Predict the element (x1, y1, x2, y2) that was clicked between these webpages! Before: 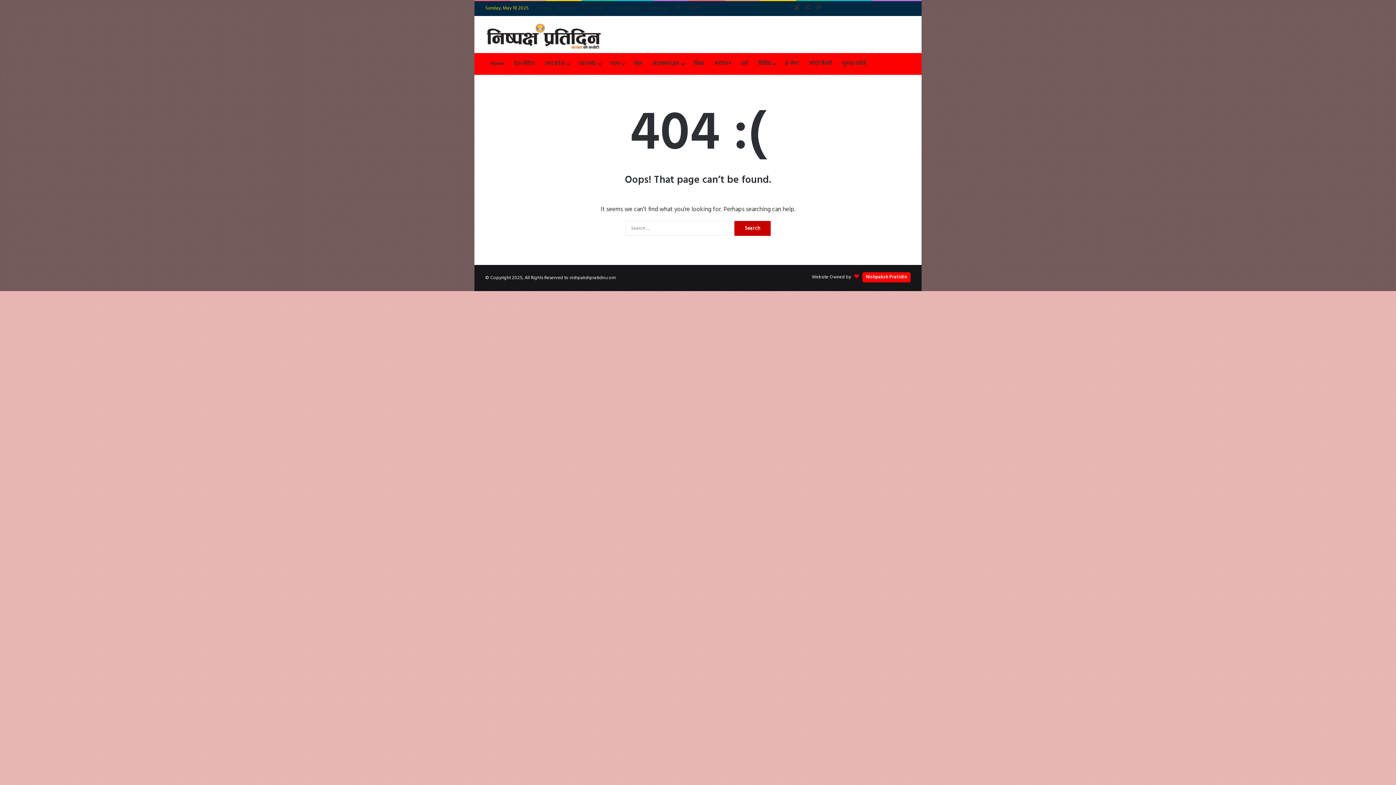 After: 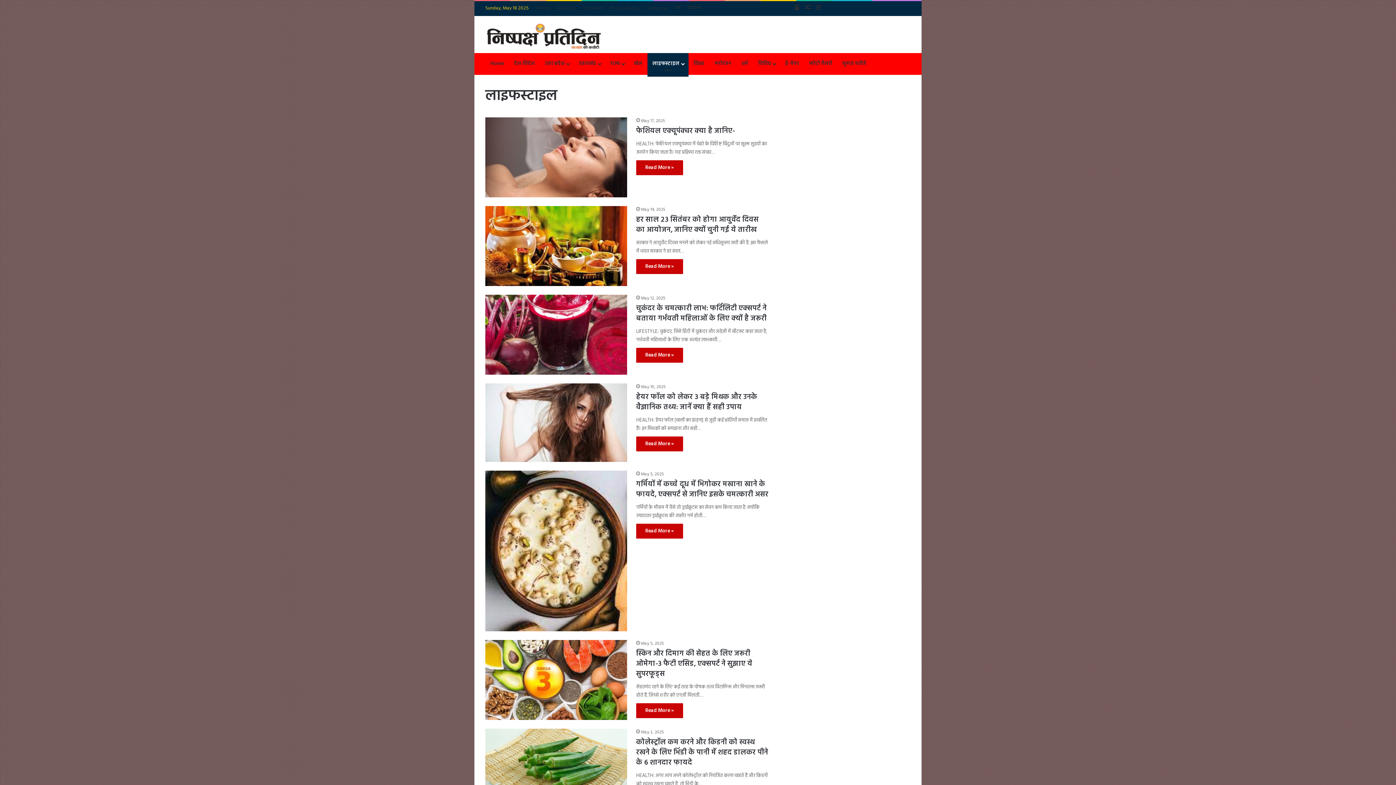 Action: bbox: (647, 53, 688, 74) label: लाइफस्टाइल